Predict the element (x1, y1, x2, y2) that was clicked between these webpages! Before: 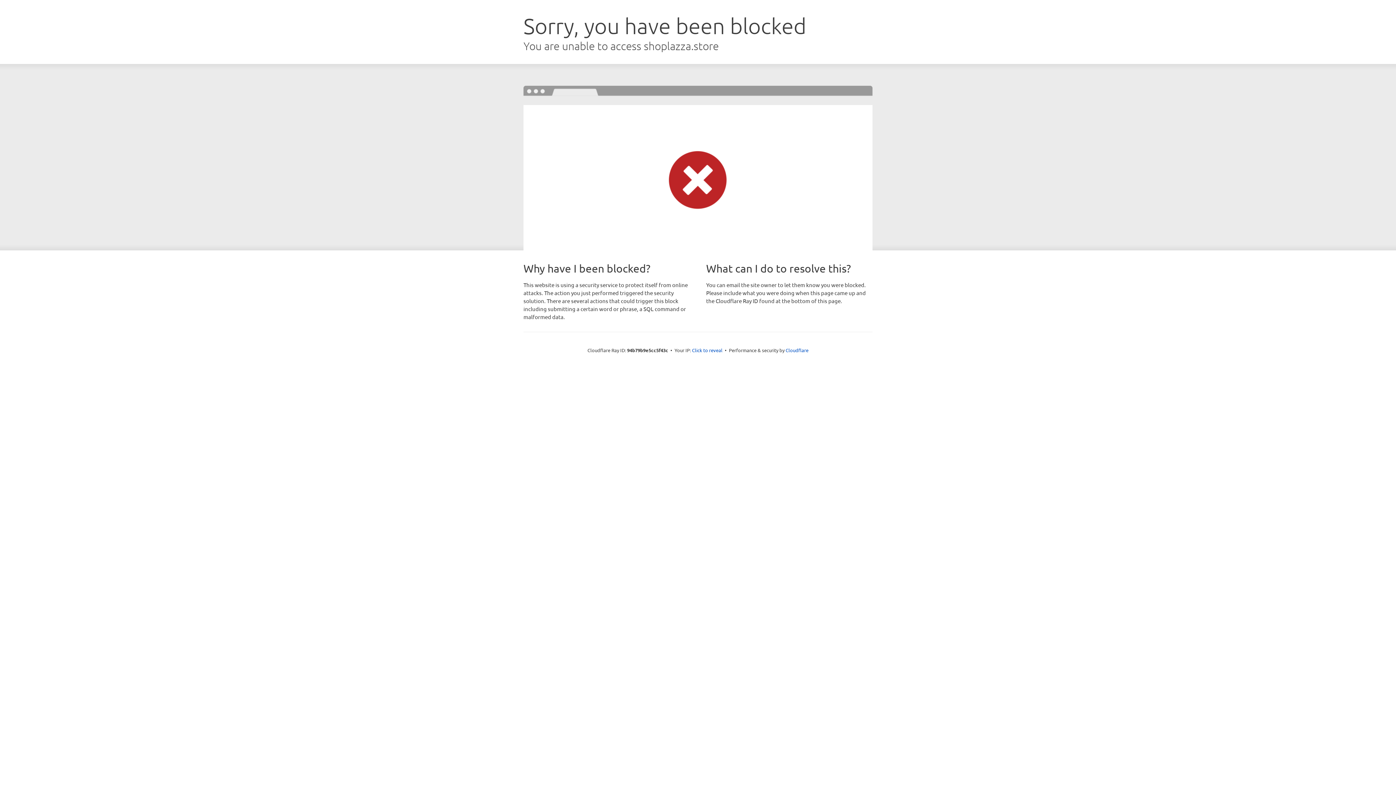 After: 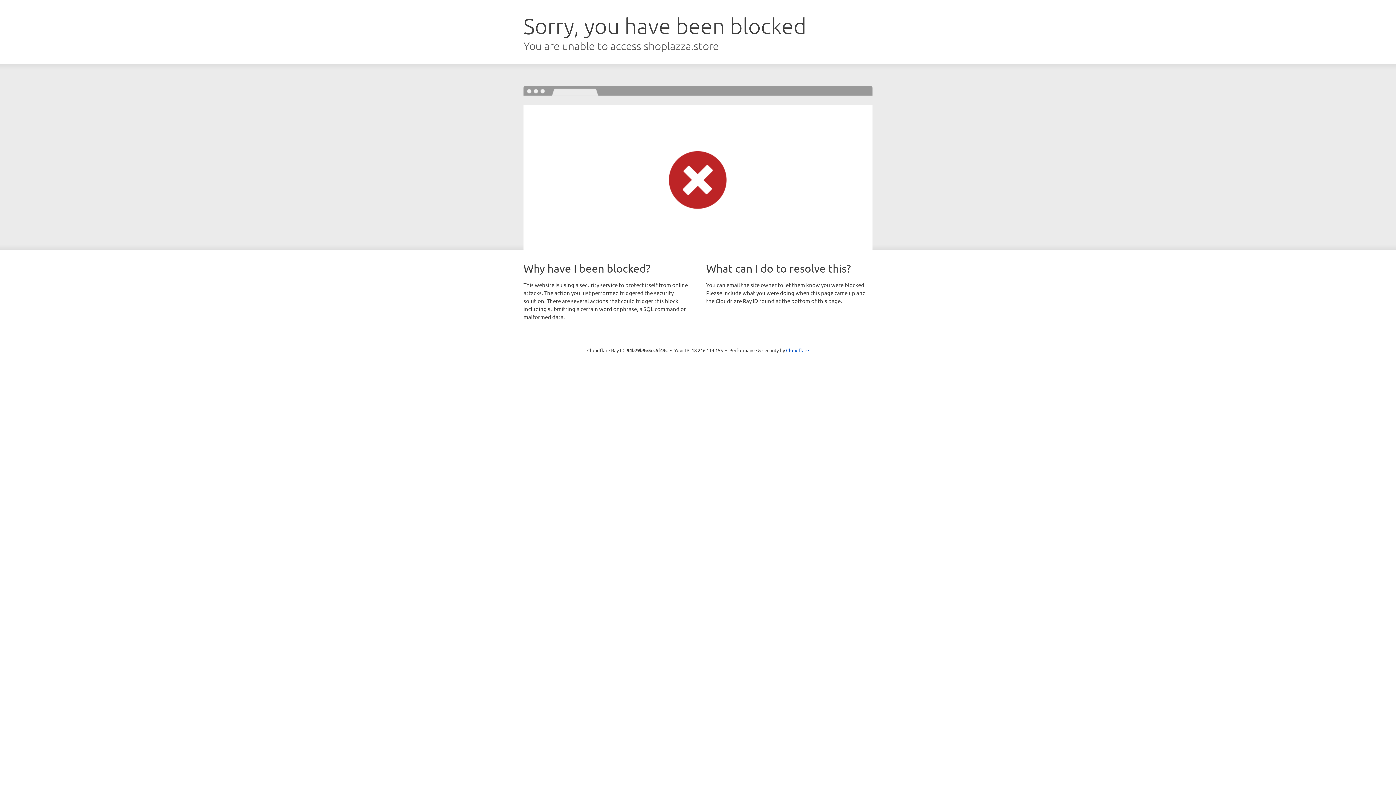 Action: bbox: (692, 346, 722, 353) label: Click to reveal